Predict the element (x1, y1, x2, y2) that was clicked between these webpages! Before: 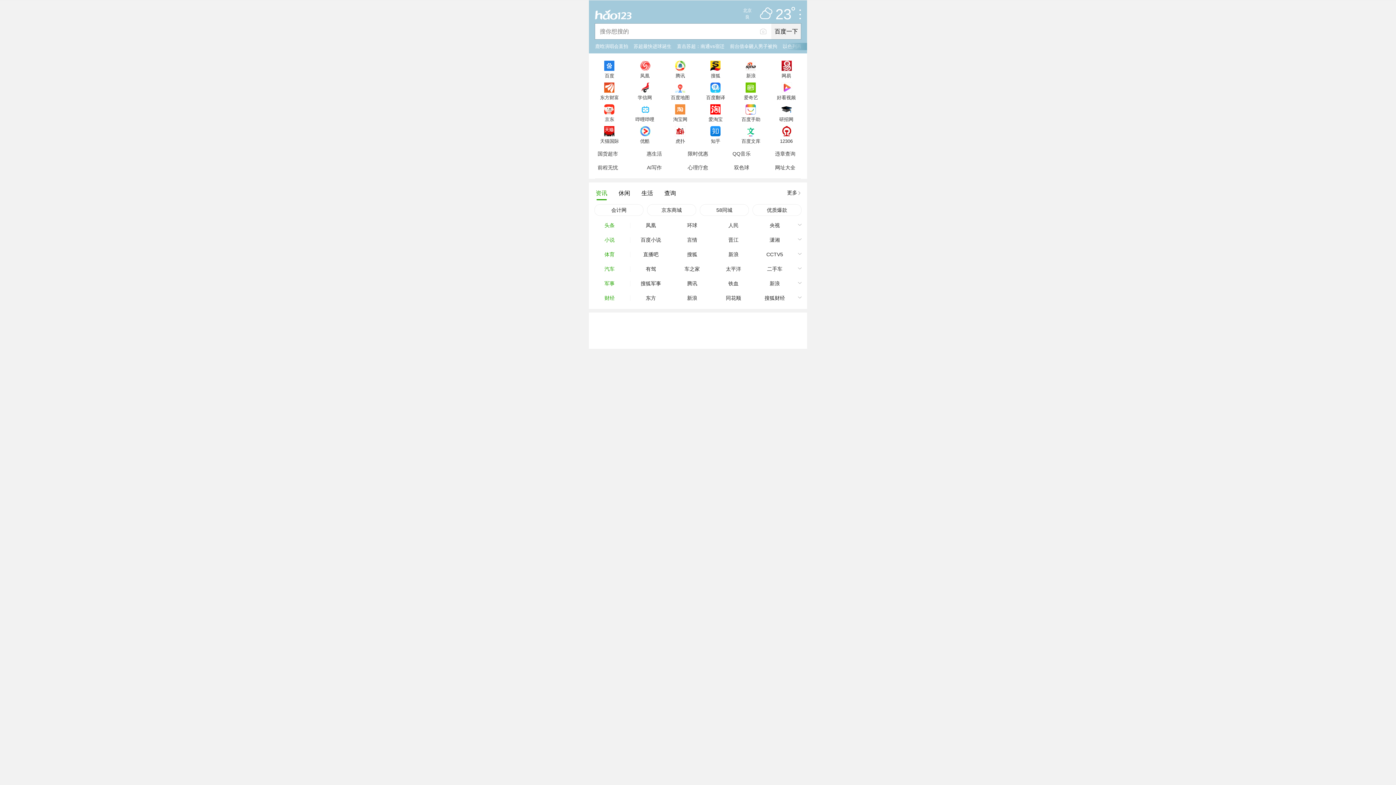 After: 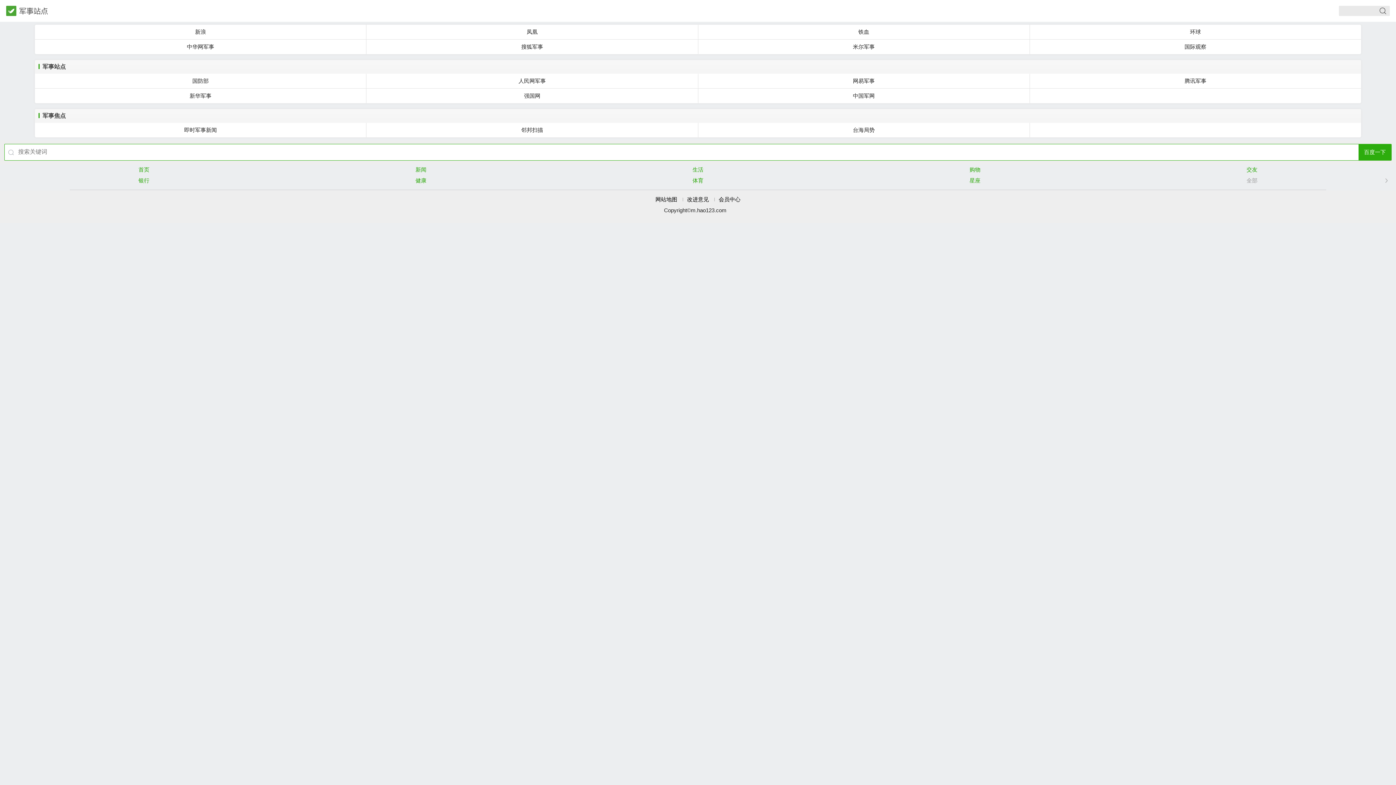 Action: label: 军事 bbox: (589, 276, 630, 290)